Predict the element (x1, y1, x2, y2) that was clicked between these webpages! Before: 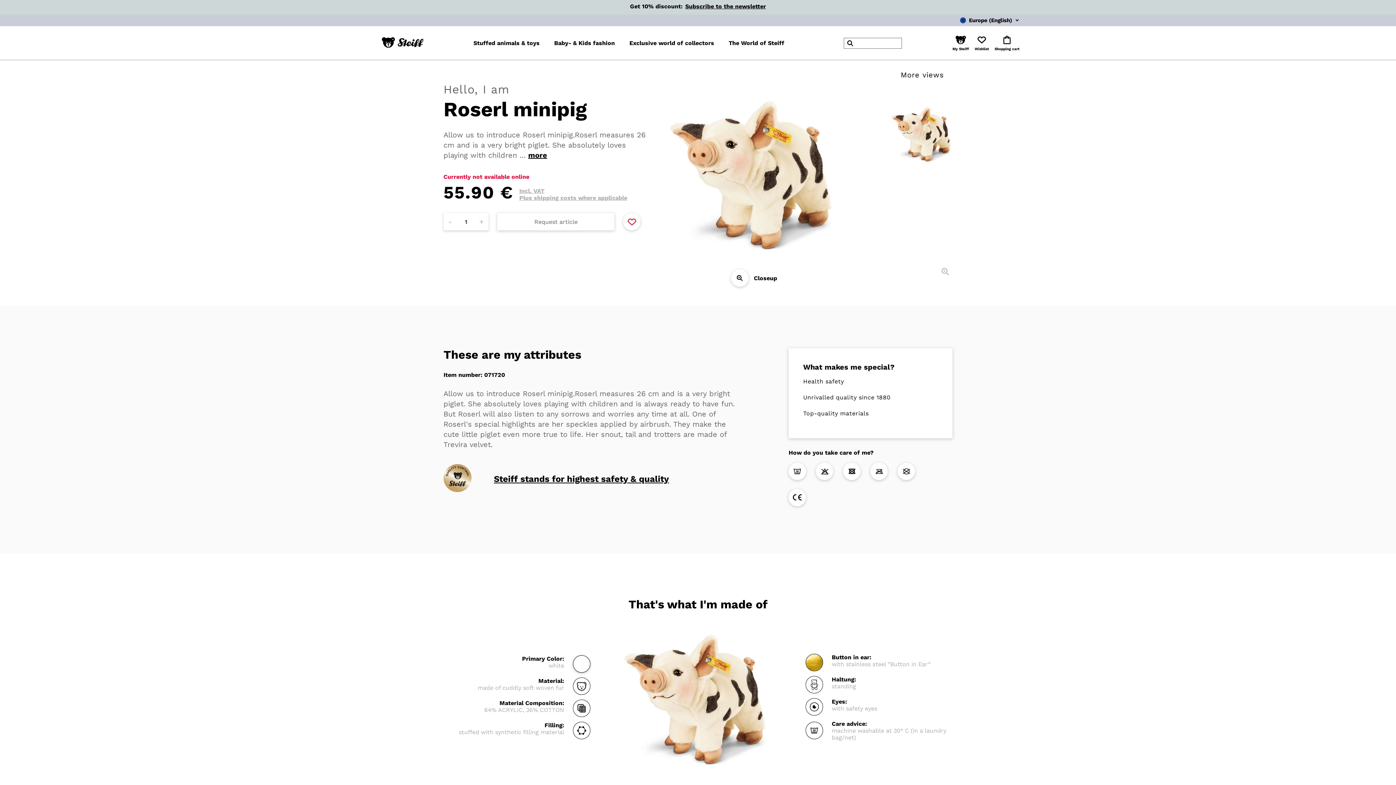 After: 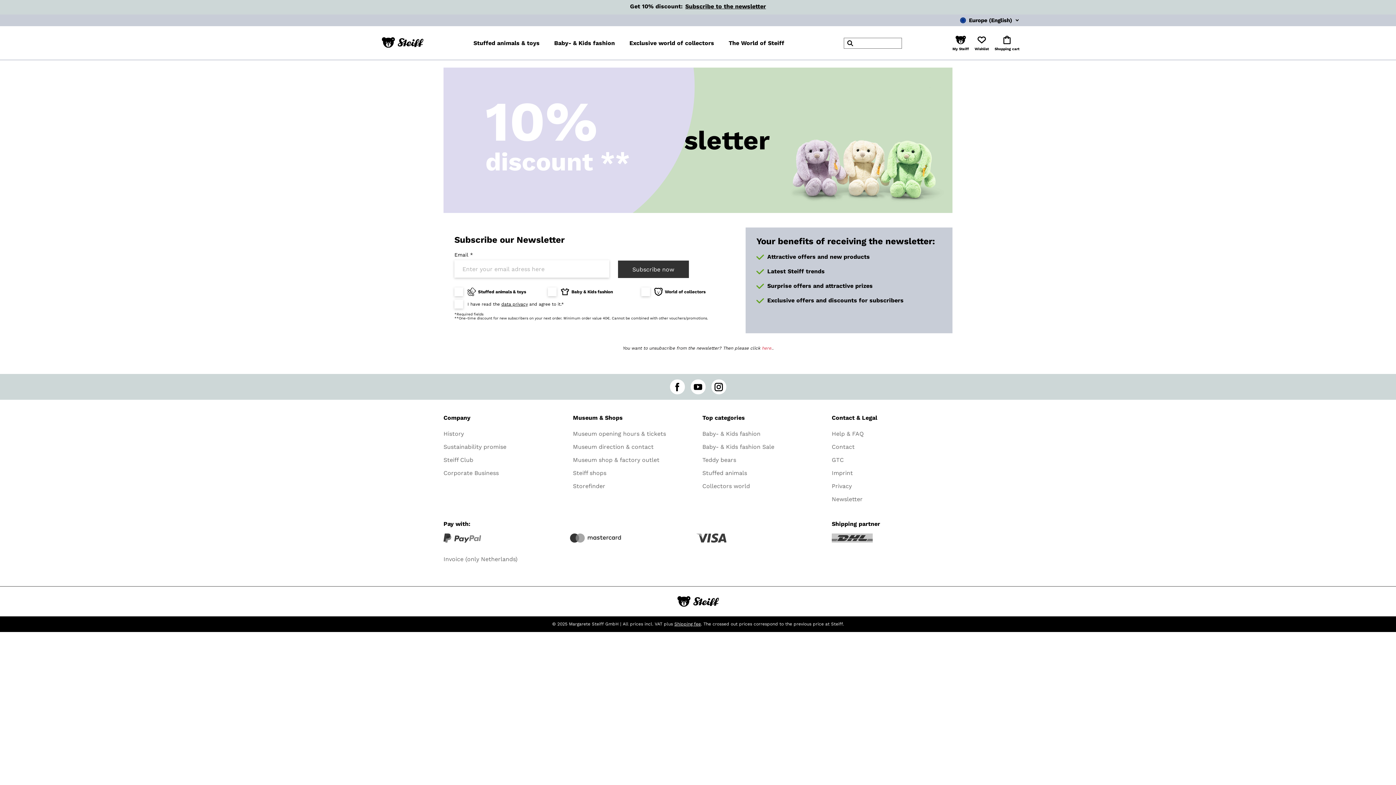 Action: bbox: (685, 2, 766, 11) label: Subscribe to the newsletter